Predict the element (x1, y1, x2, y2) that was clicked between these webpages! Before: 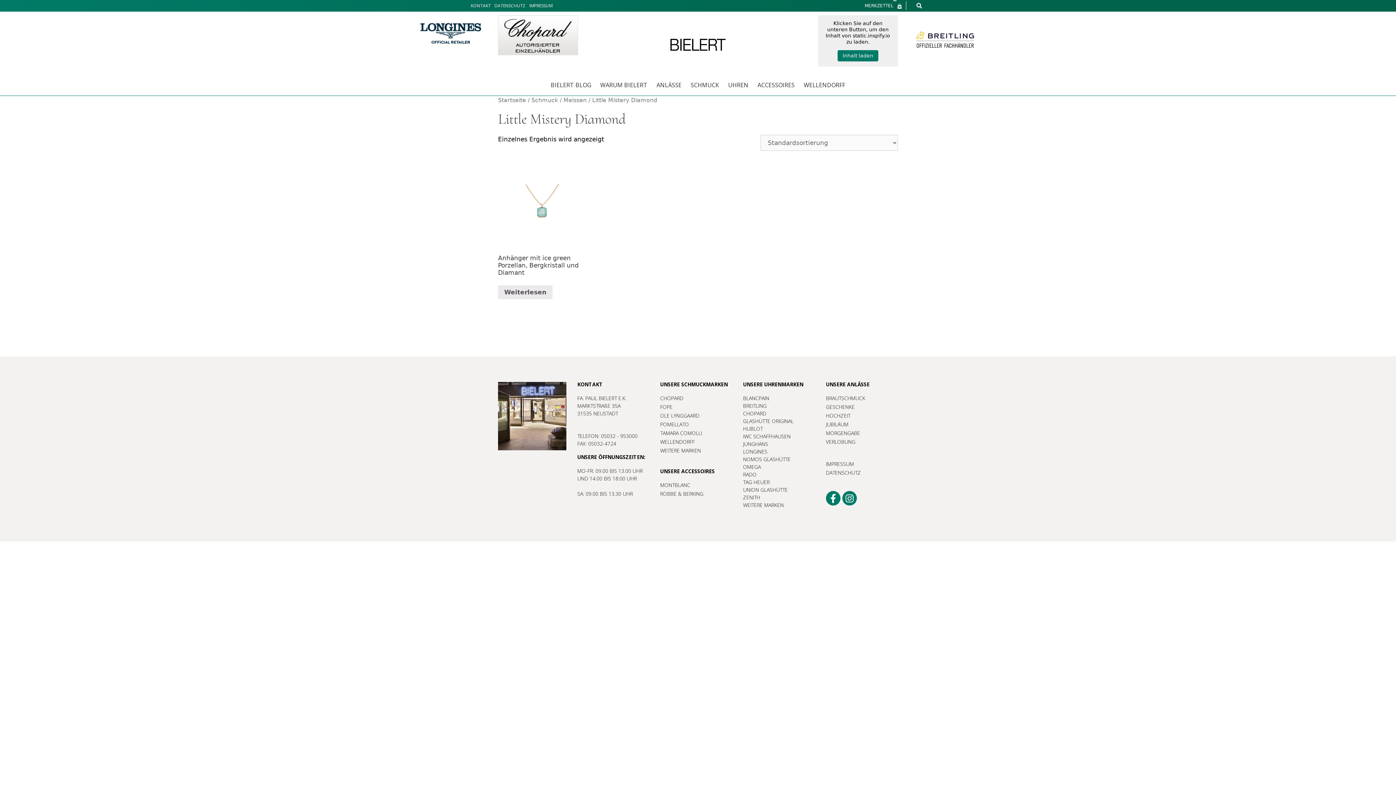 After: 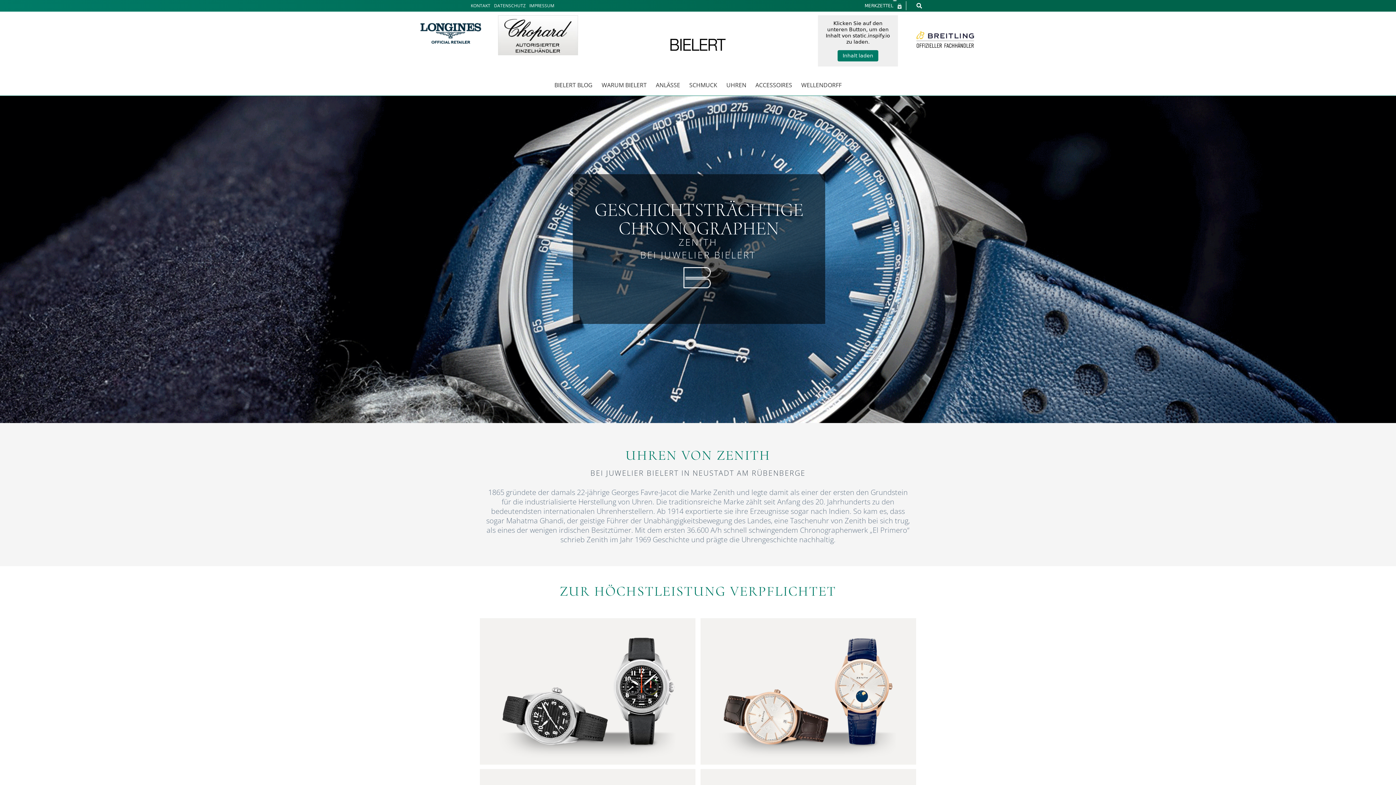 Action: bbox: (743, 493, 818, 501) label: ZENITH